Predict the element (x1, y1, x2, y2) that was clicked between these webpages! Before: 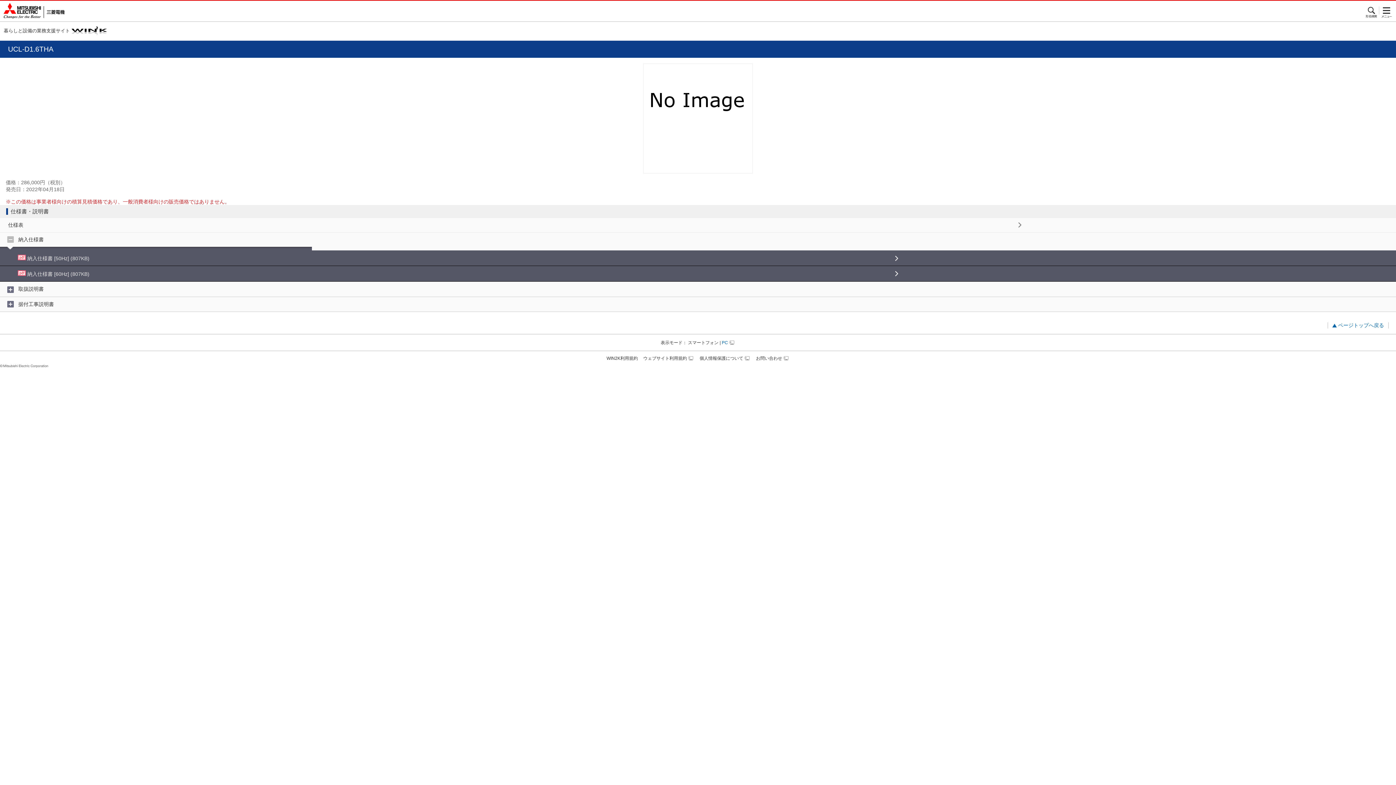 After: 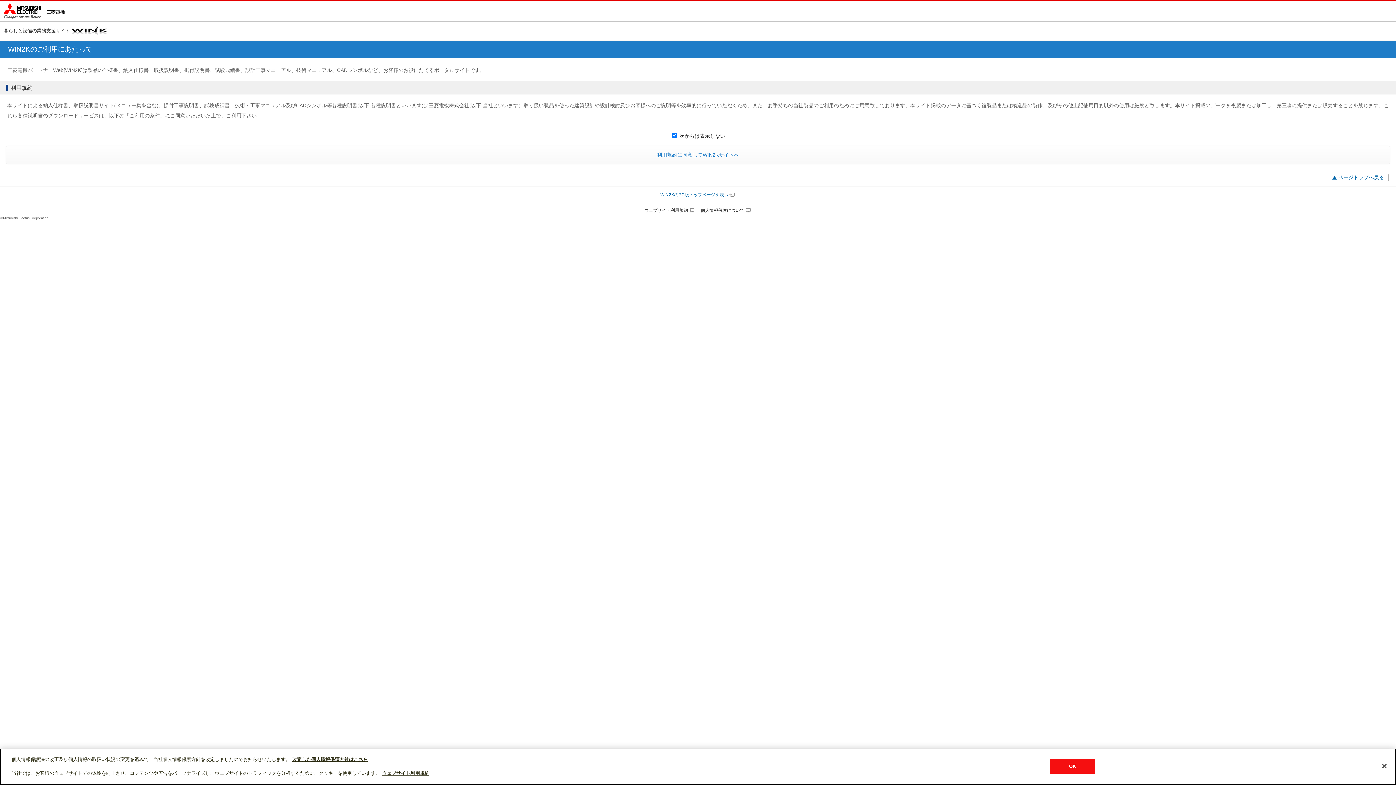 Action: bbox: (71, 30, 107, 36)